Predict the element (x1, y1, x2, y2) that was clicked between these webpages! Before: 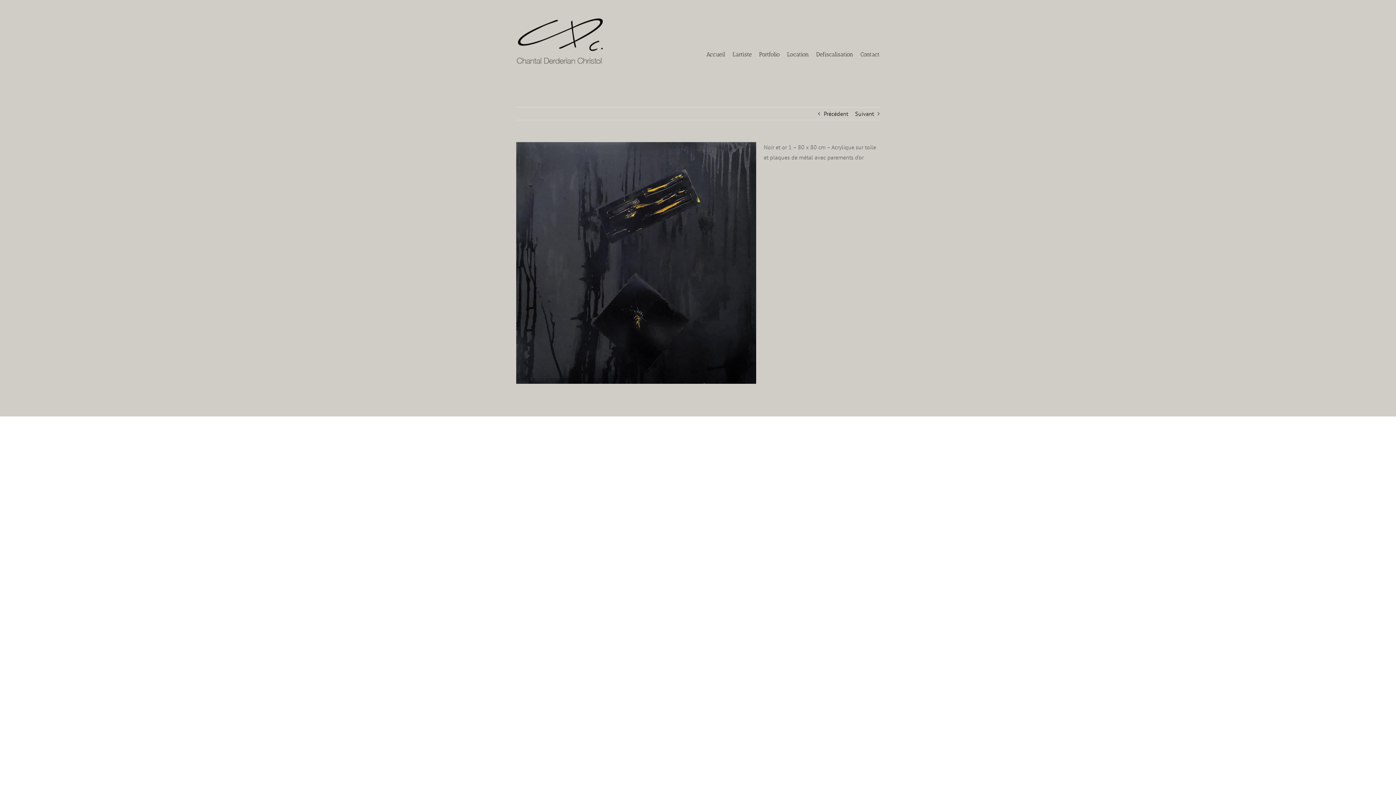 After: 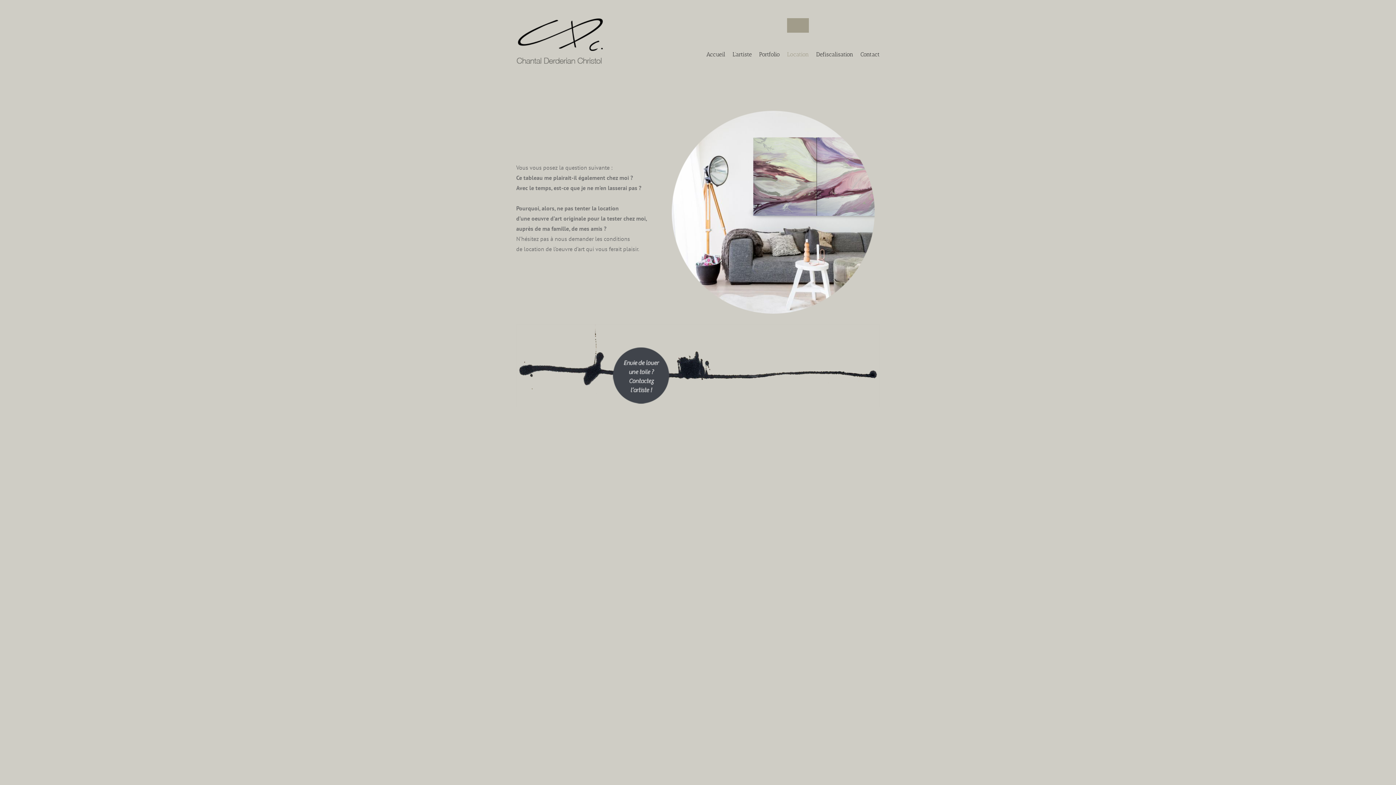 Action: label: Location bbox: (787, 18, 809, 76)